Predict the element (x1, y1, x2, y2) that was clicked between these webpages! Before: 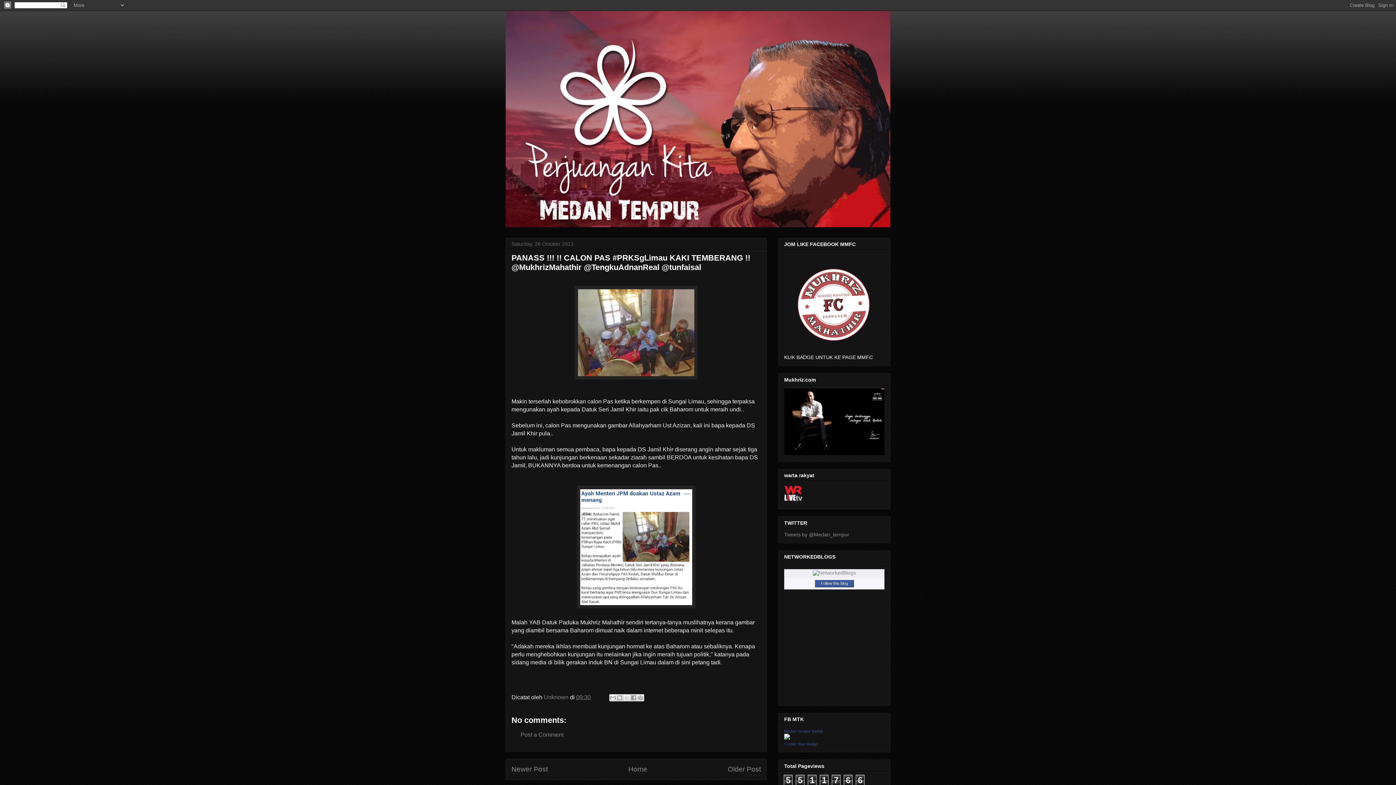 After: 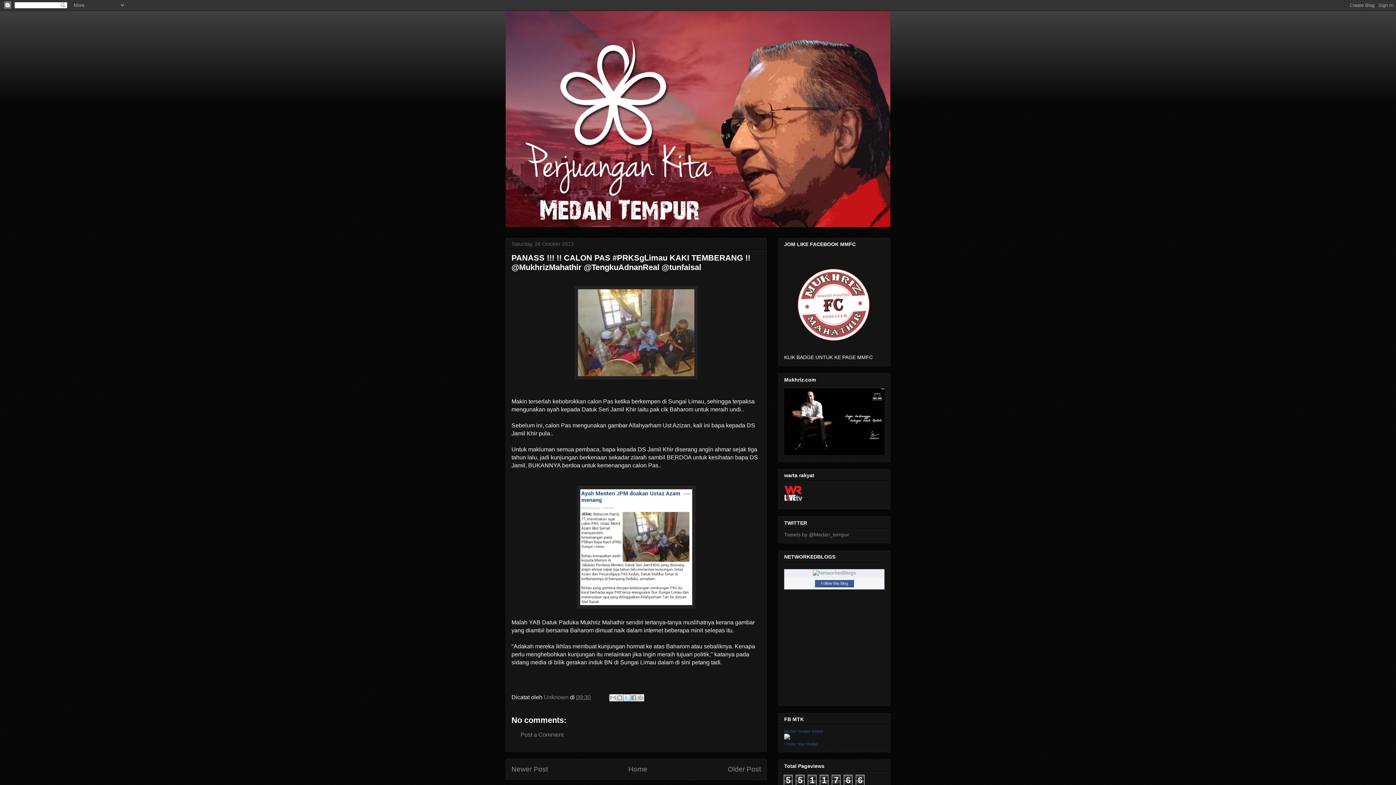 Action: bbox: (623, 694, 630, 701) label: Share to X